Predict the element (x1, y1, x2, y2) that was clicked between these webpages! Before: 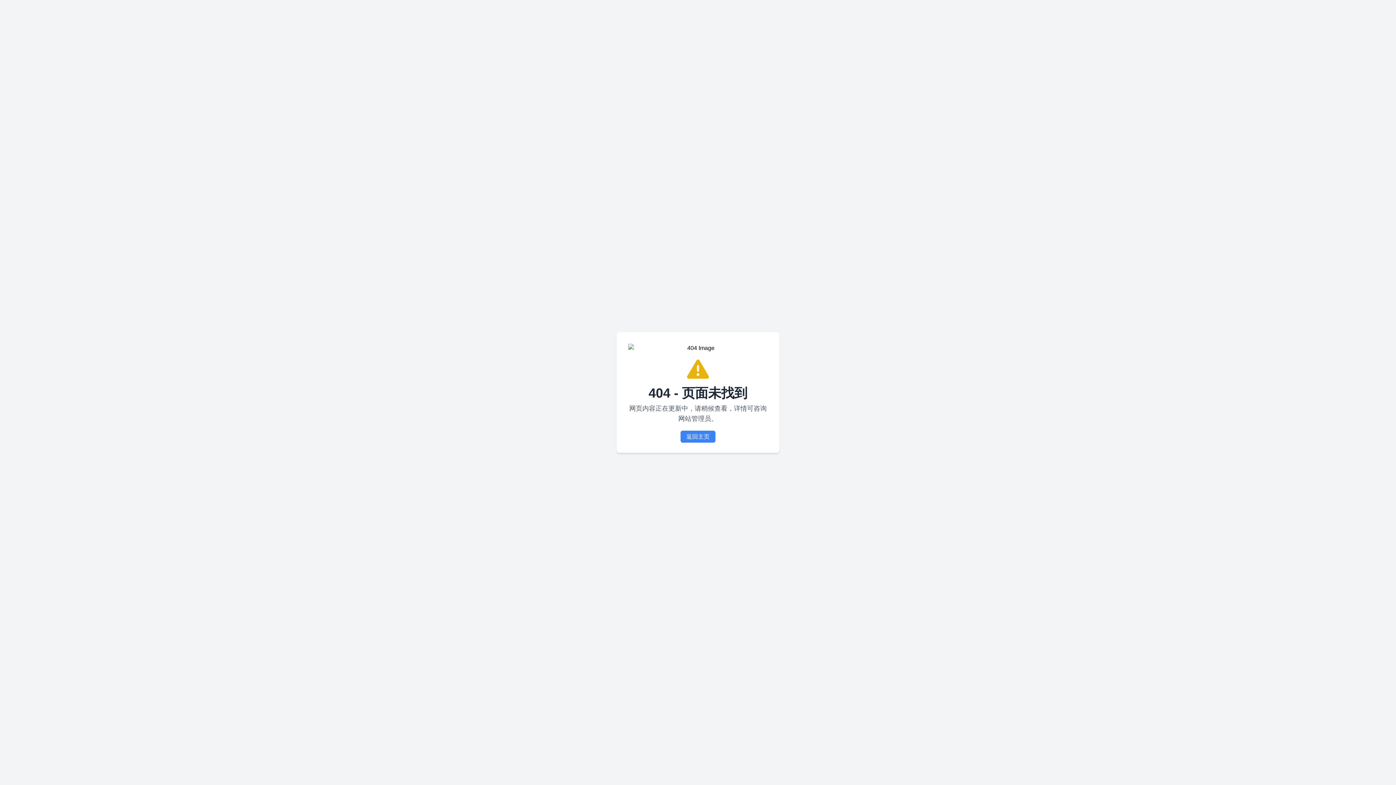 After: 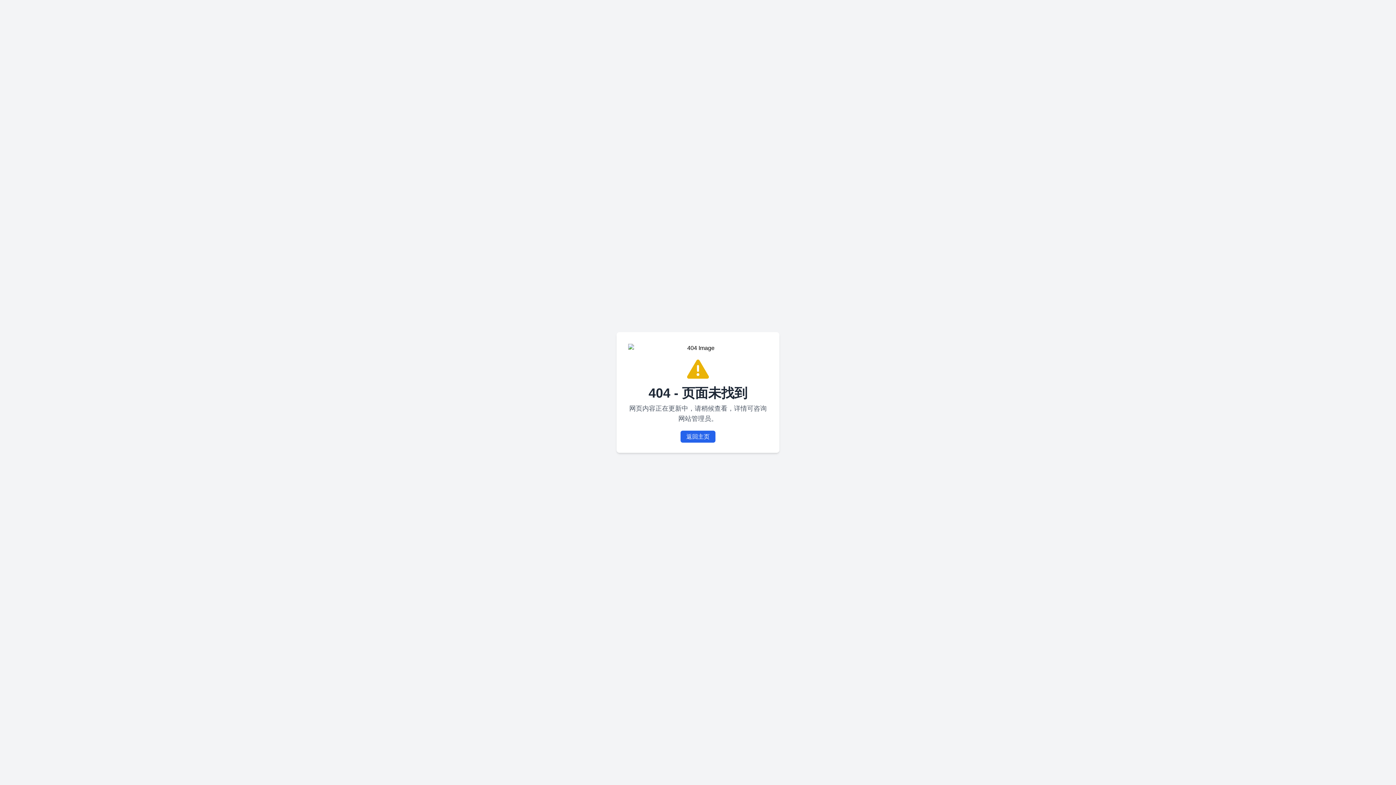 Action: bbox: (680, 430, 715, 442) label: 返回主页